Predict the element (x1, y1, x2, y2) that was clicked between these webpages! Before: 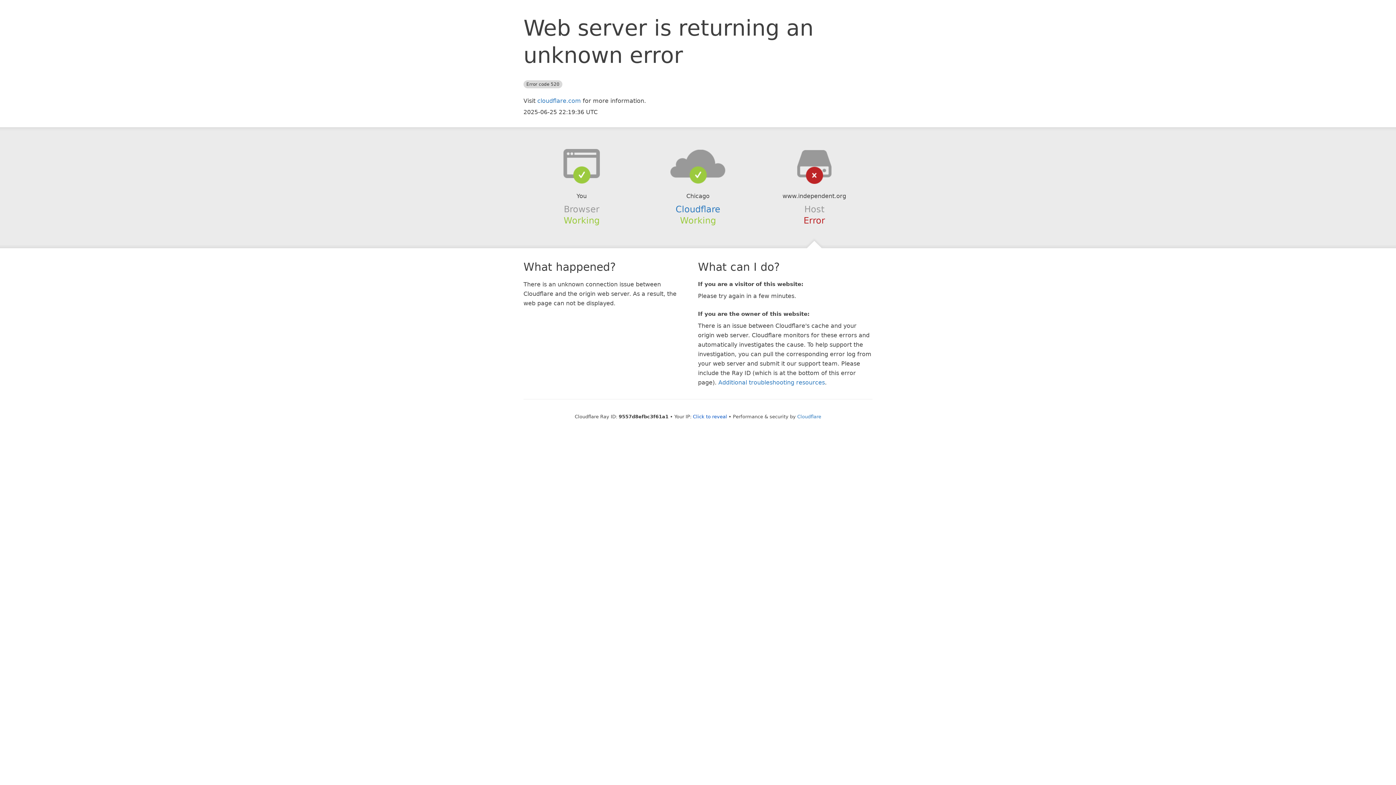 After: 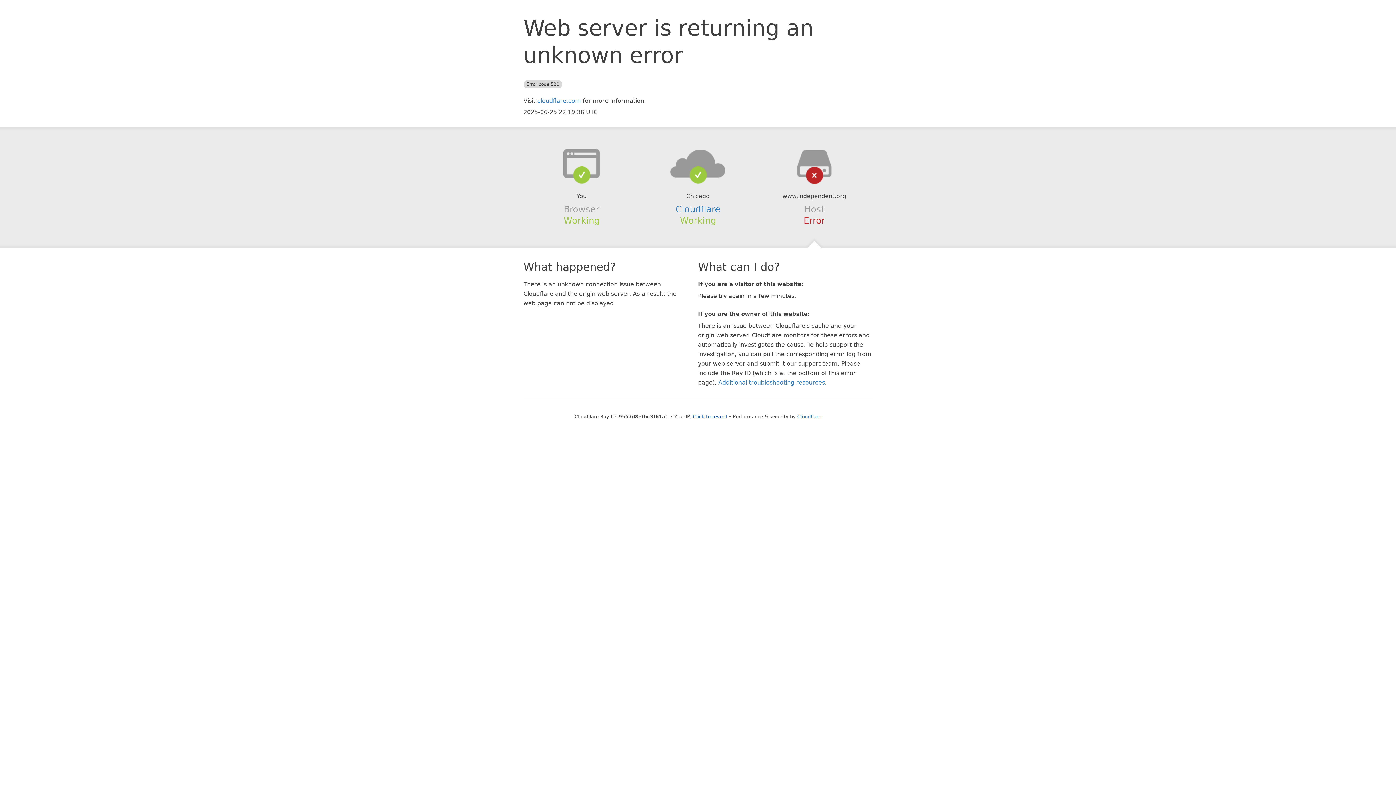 Action: bbox: (639, 148, 756, 178)